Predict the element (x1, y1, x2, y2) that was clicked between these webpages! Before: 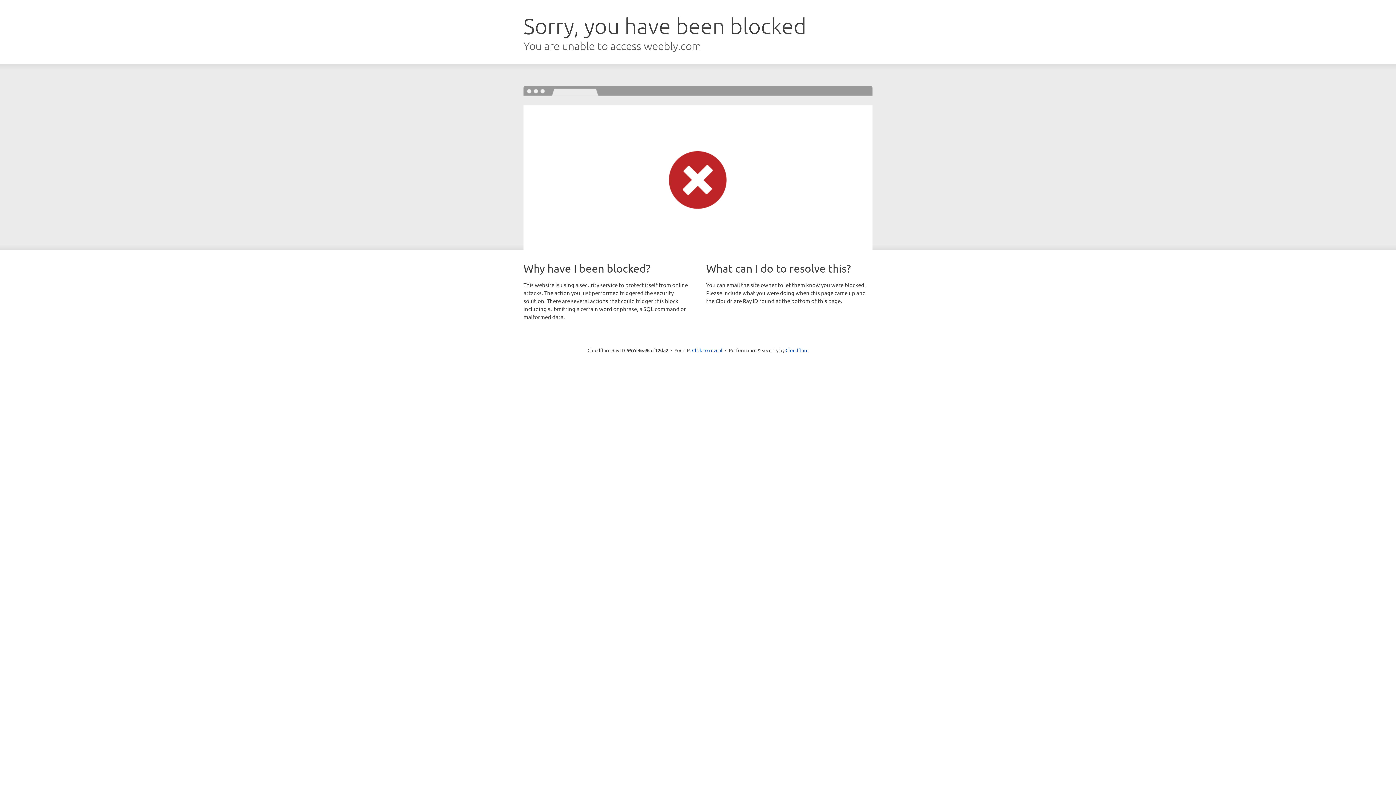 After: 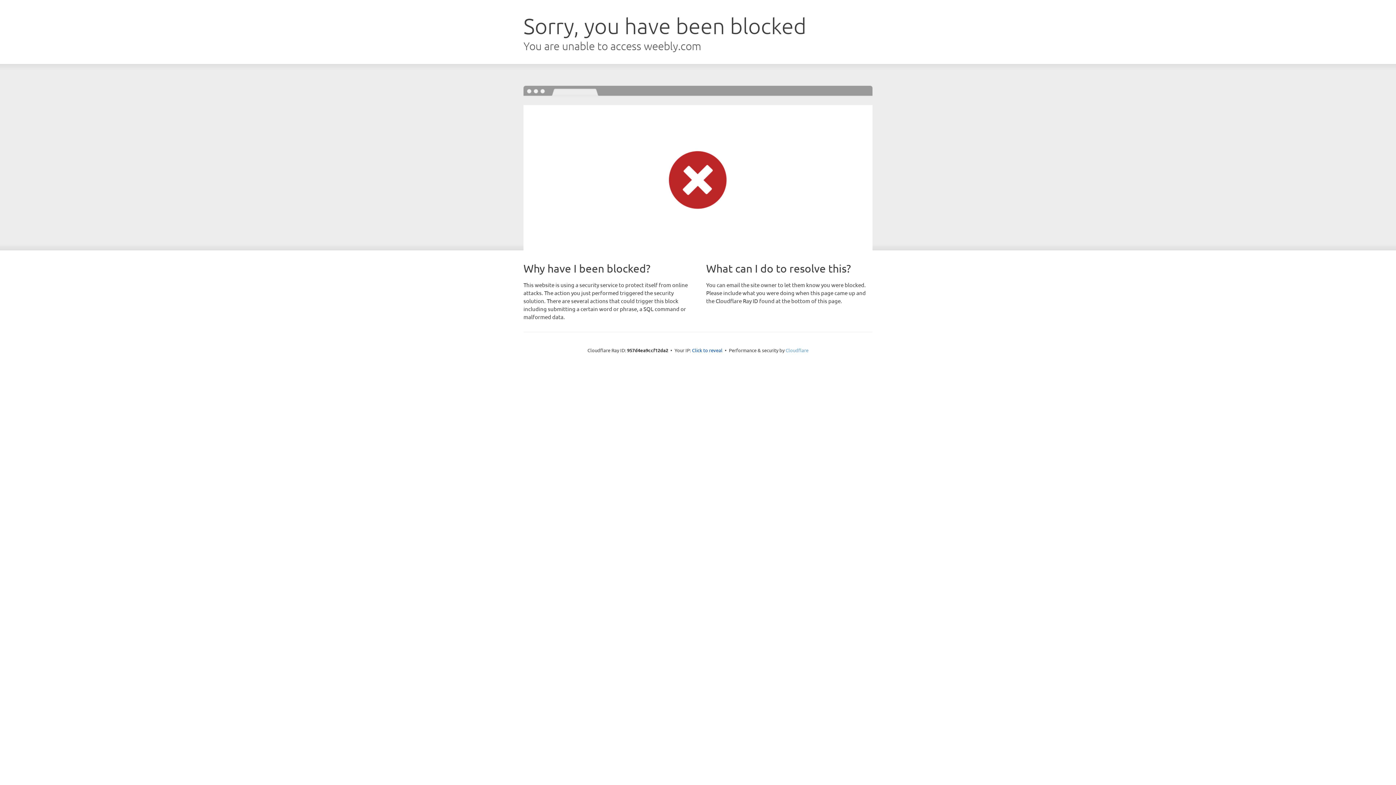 Action: bbox: (785, 347, 808, 353) label: Cloudflare